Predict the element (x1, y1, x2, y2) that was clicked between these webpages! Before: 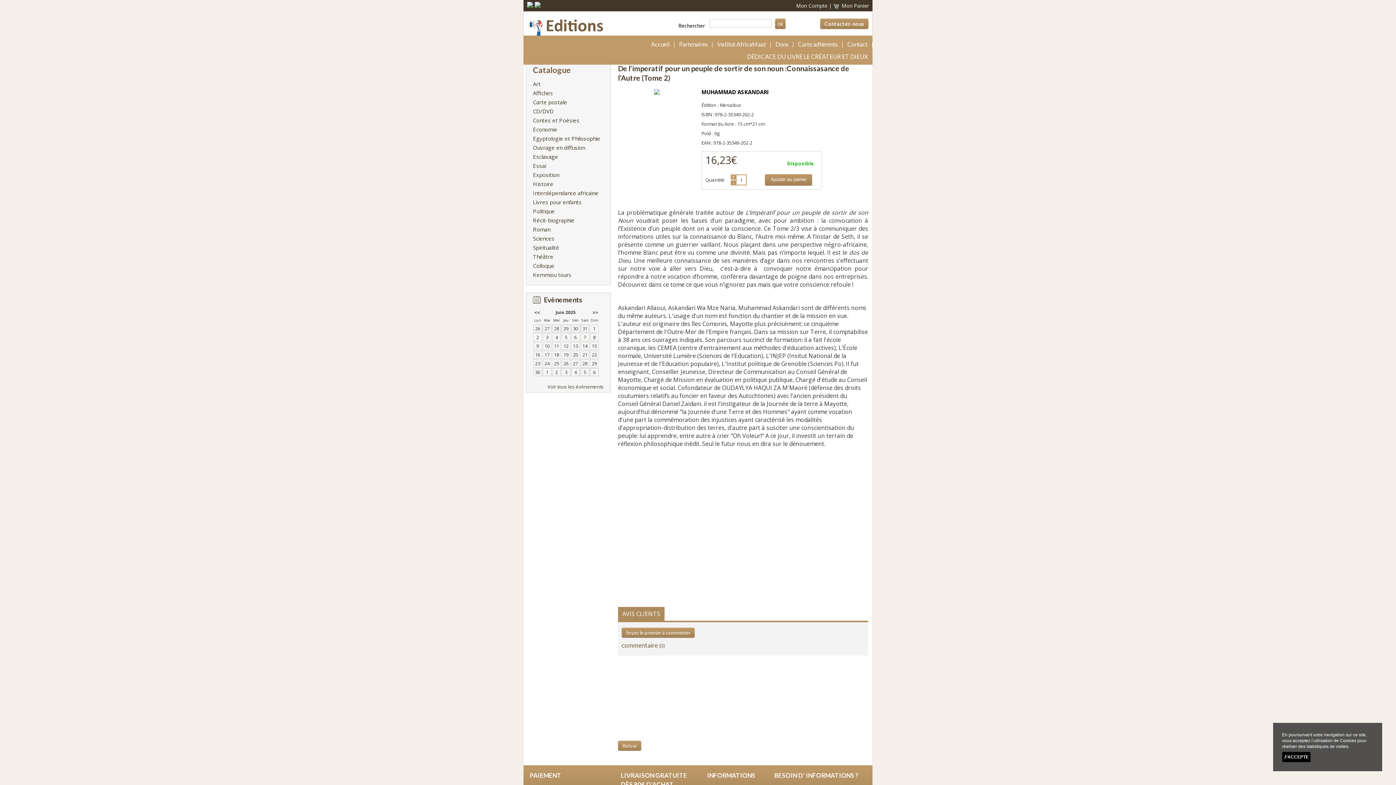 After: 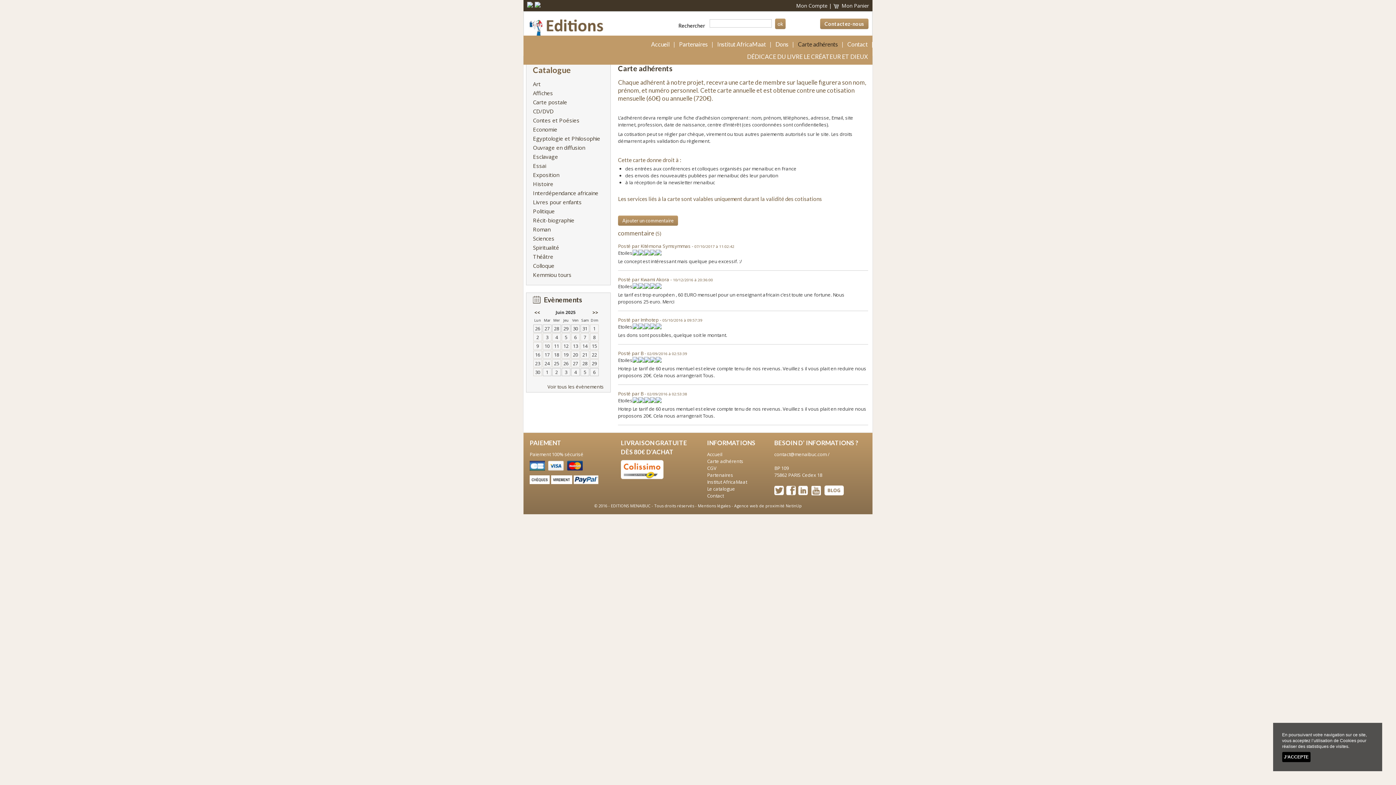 Action: bbox: (798, 40, 838, 52) label: Carte adhérents